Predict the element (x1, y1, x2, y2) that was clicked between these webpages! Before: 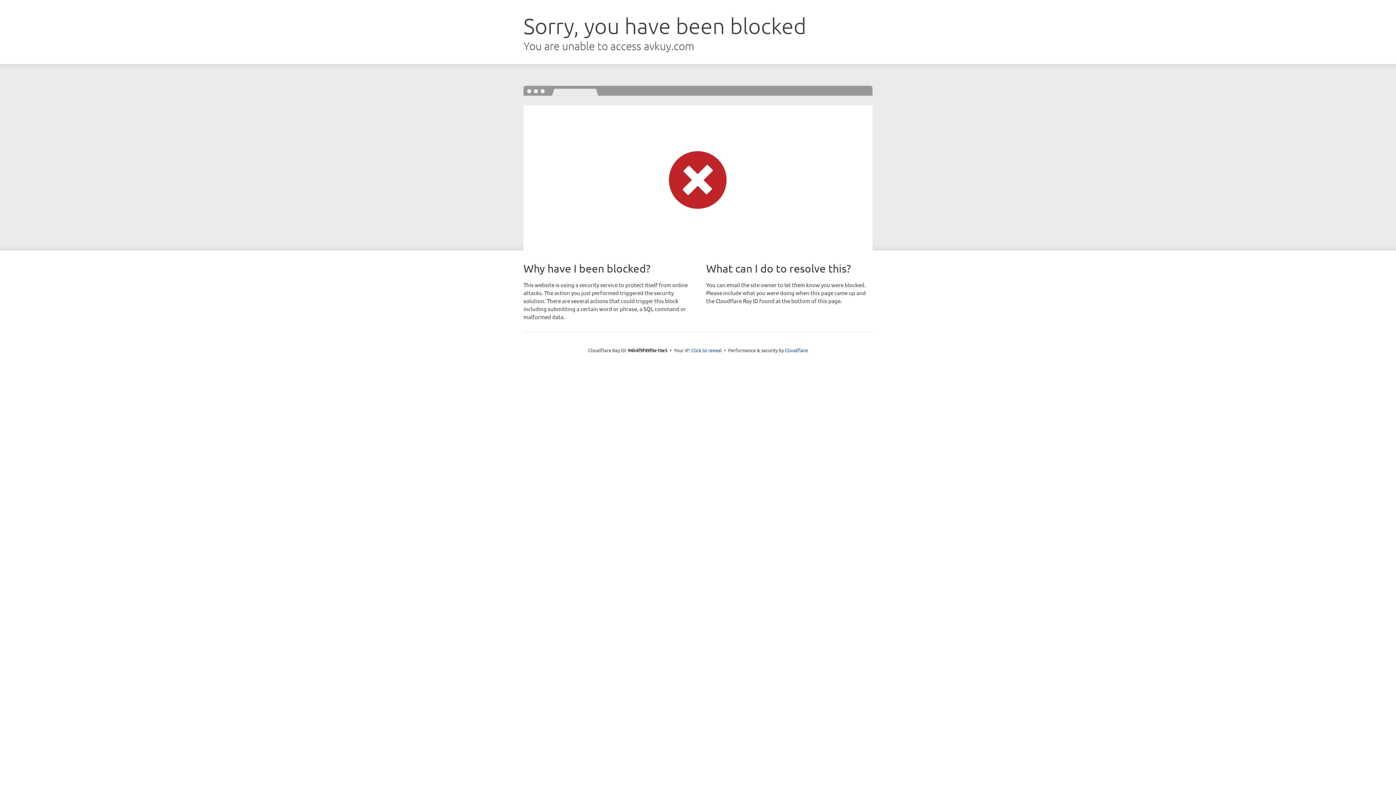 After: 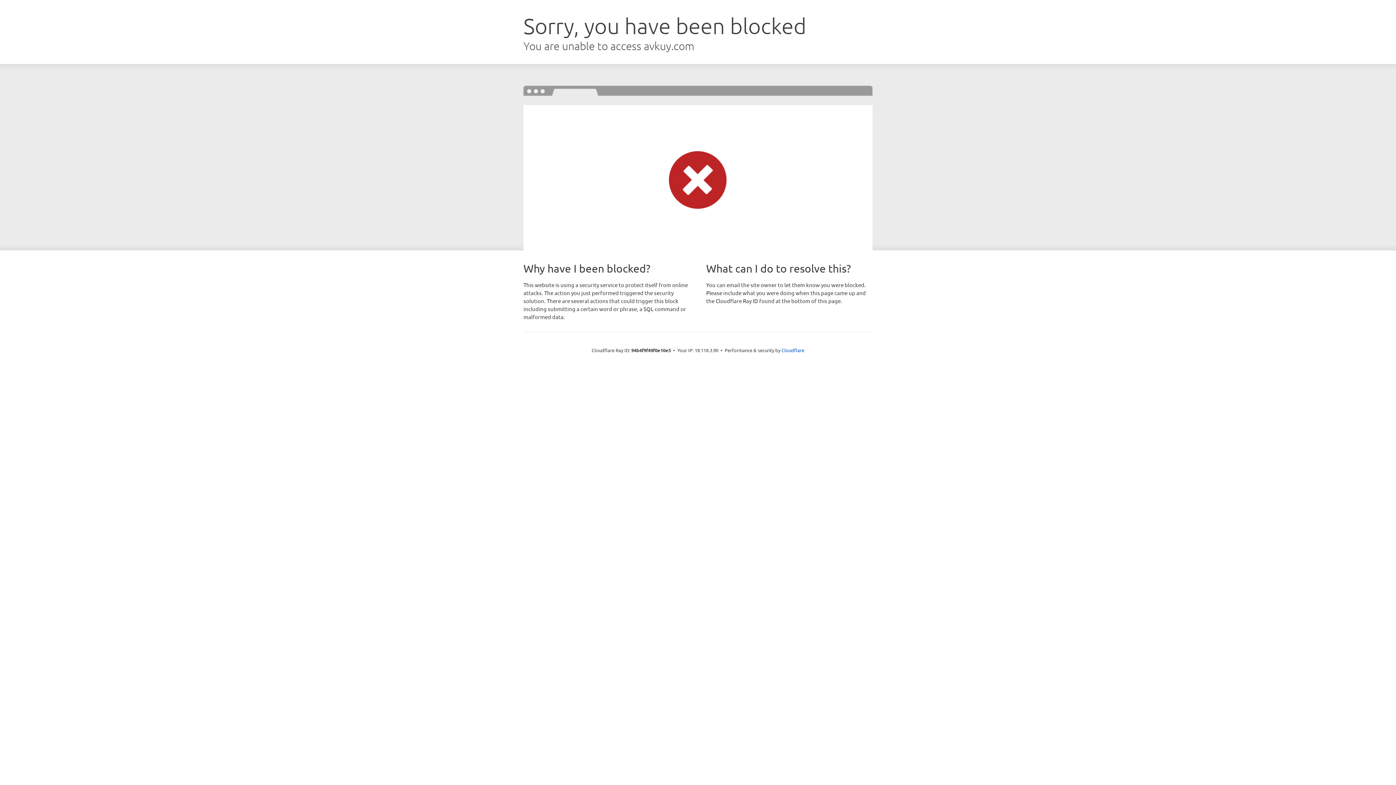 Action: bbox: (691, 346, 722, 353) label: Click to reveal